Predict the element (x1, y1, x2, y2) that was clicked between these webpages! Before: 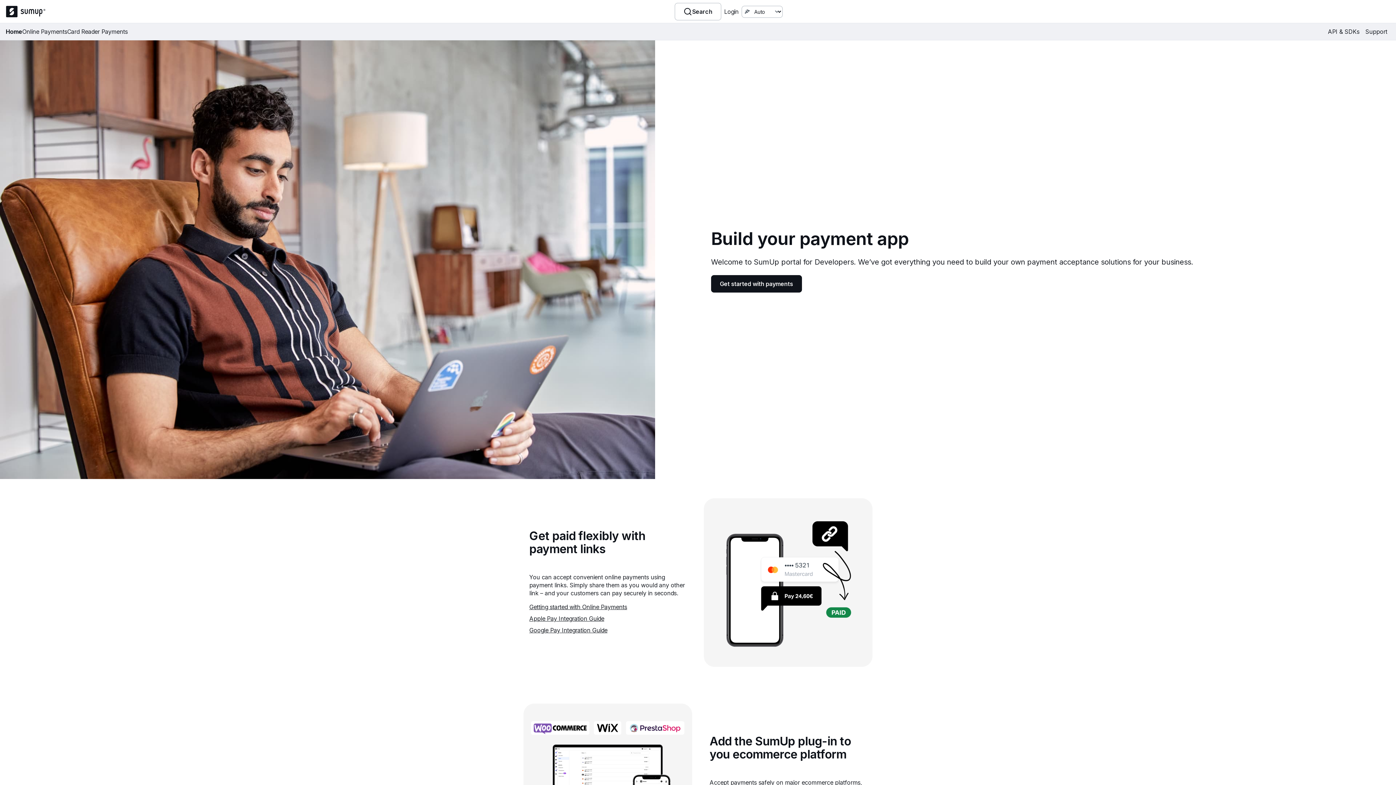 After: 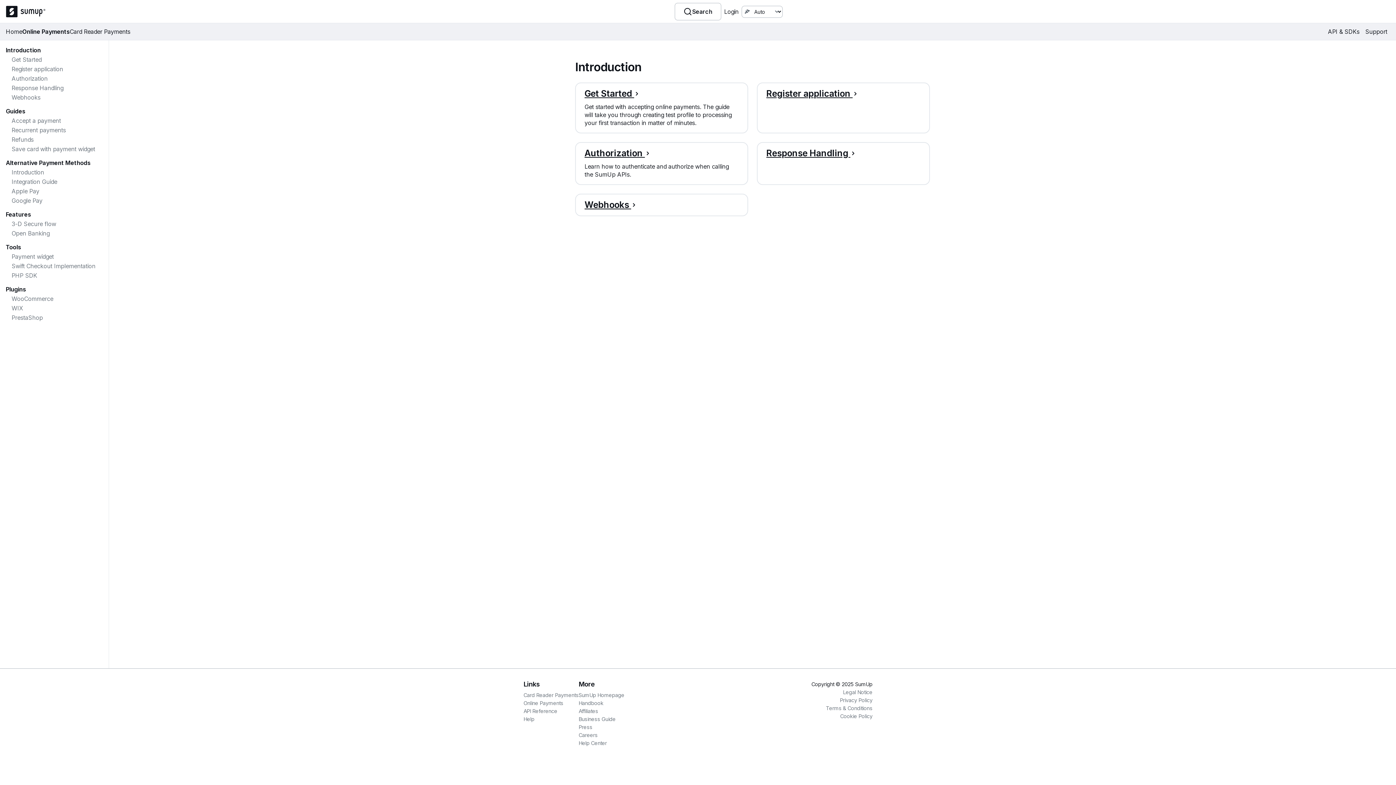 Action: bbox: (22, 28, 67, 35) label: Online Payments